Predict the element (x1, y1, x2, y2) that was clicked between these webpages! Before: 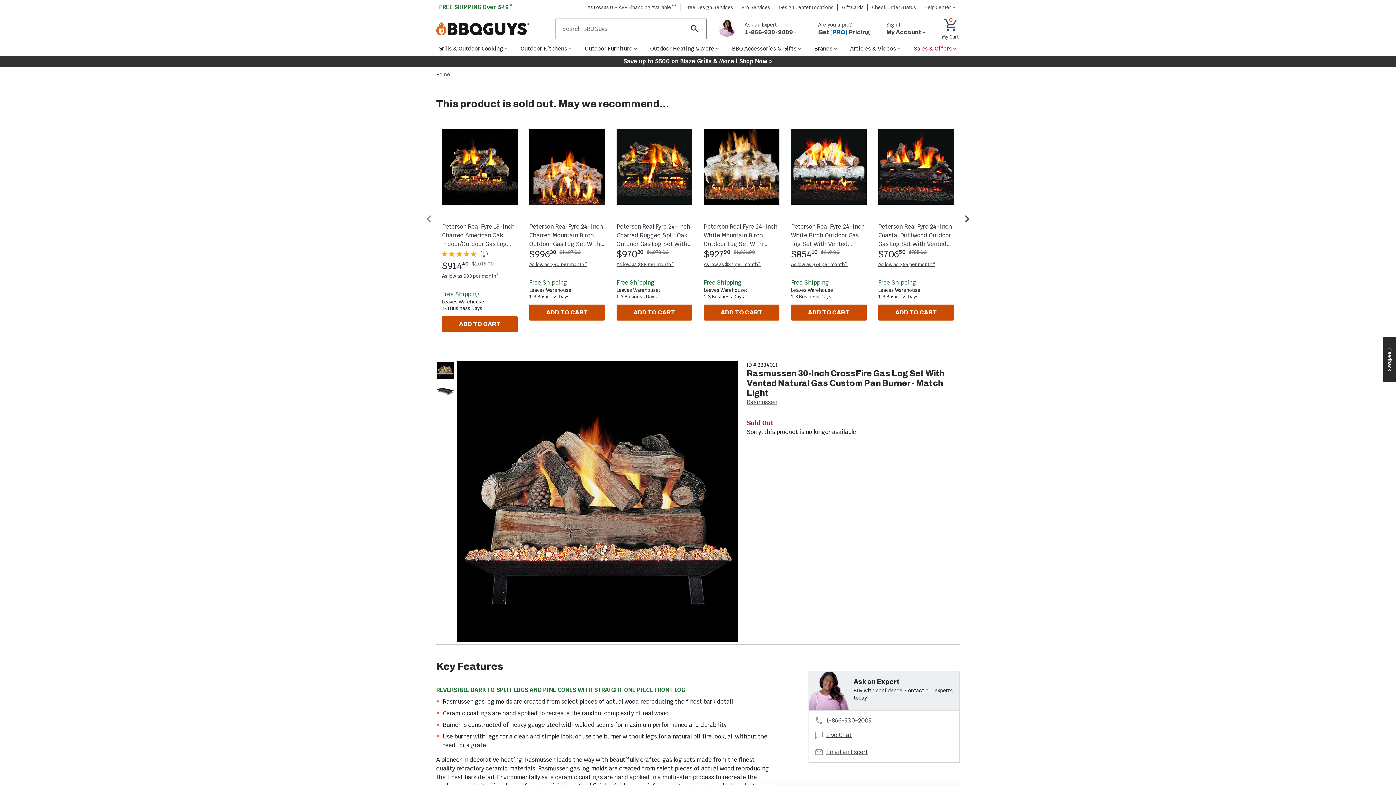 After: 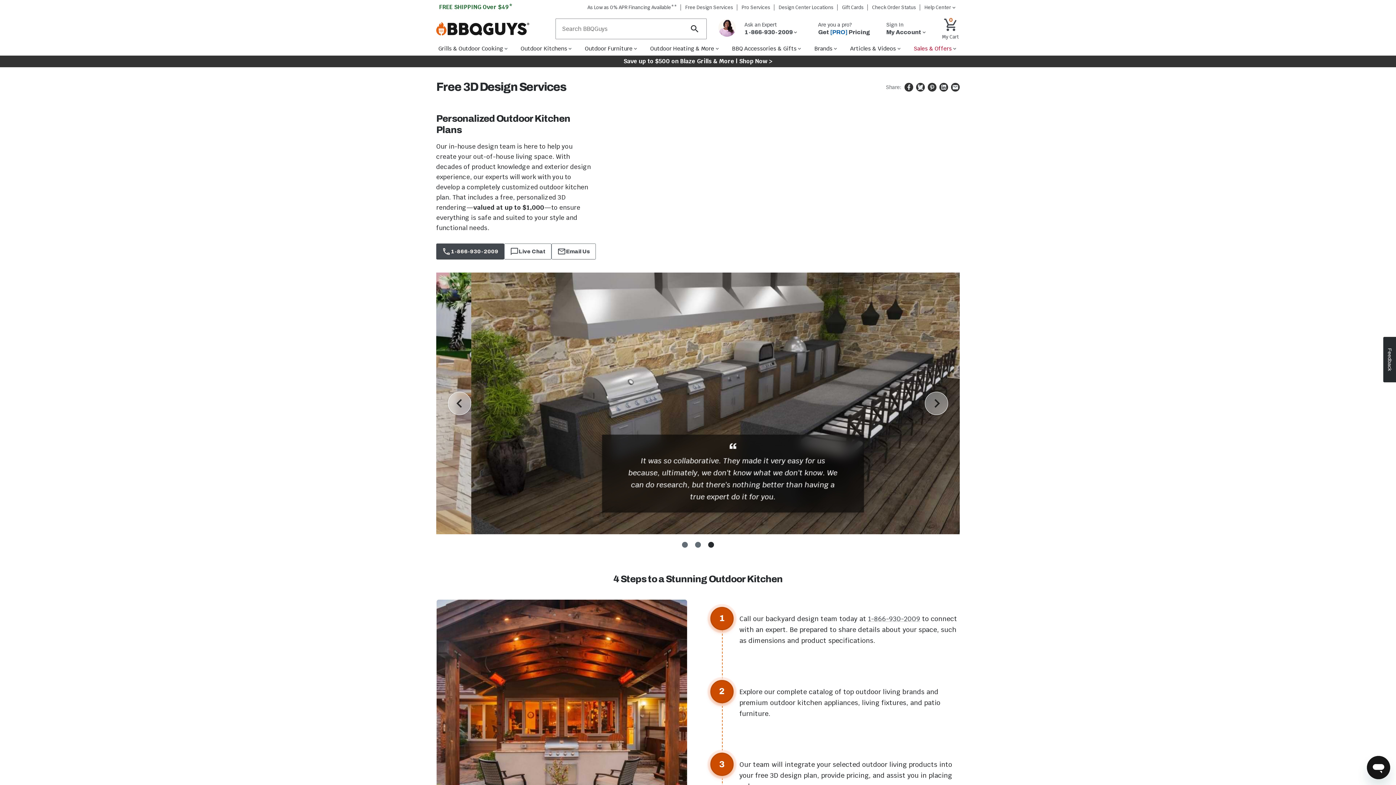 Action: label: Free Design Services bbox: (681, 4, 737, 10)